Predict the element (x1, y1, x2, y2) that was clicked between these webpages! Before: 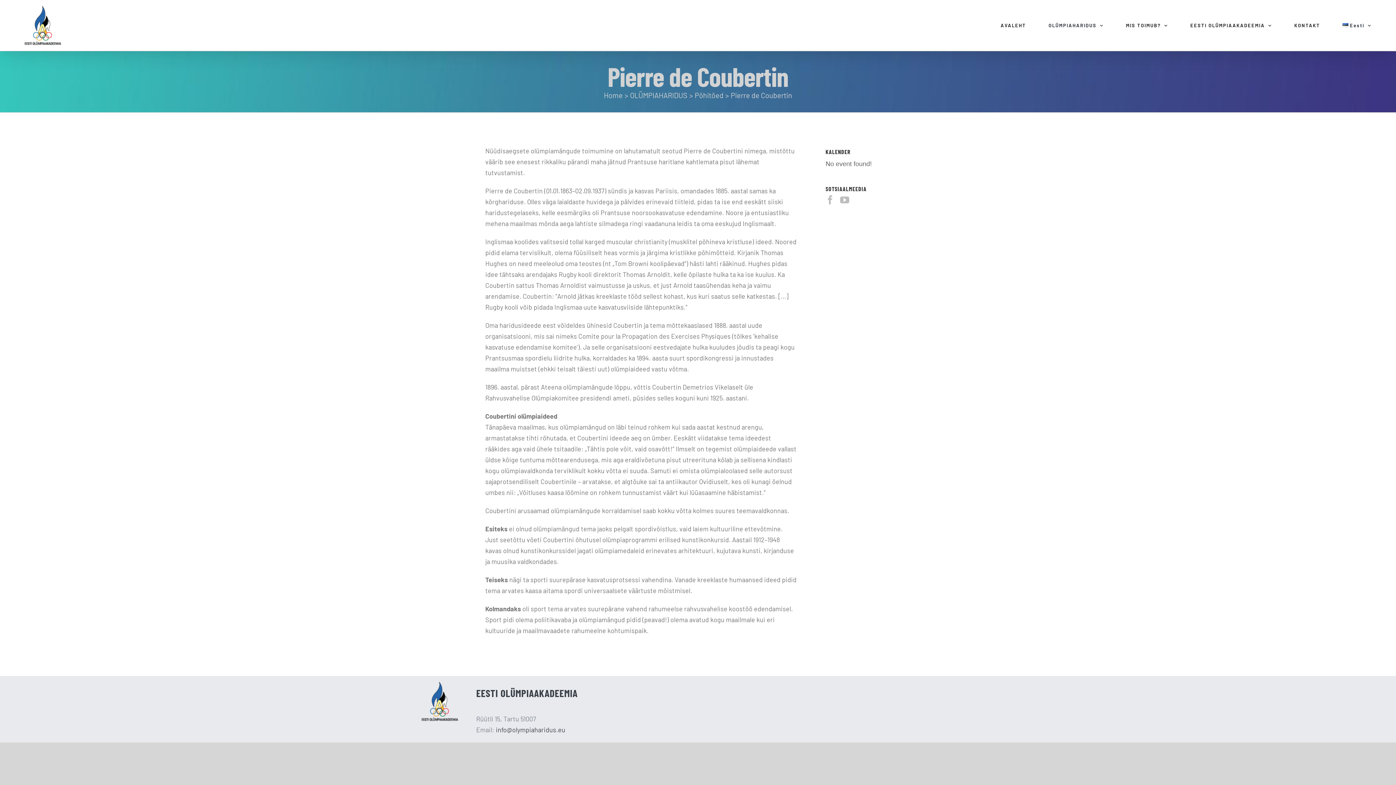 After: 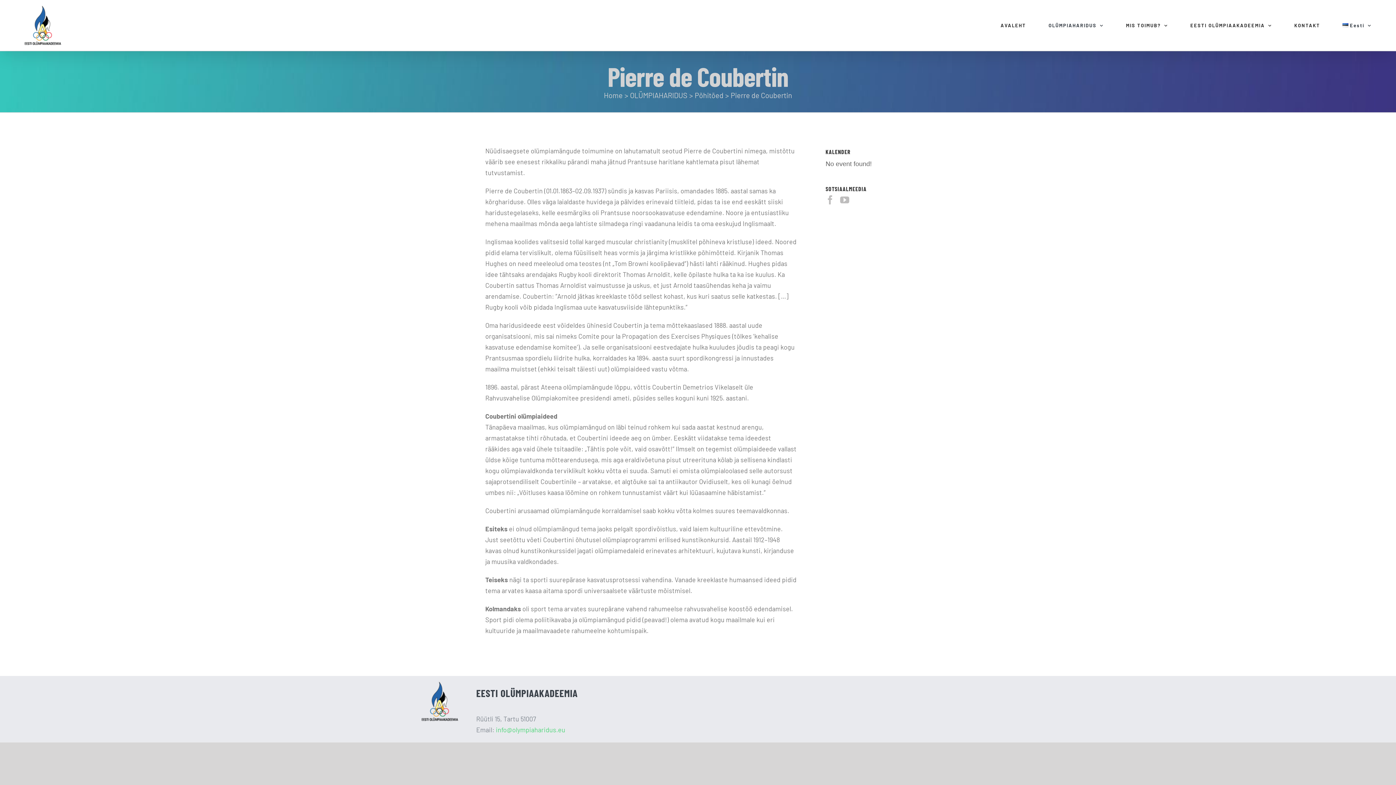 Action: bbox: (495, 726, 565, 734) label: info@olympiaharidus.eu